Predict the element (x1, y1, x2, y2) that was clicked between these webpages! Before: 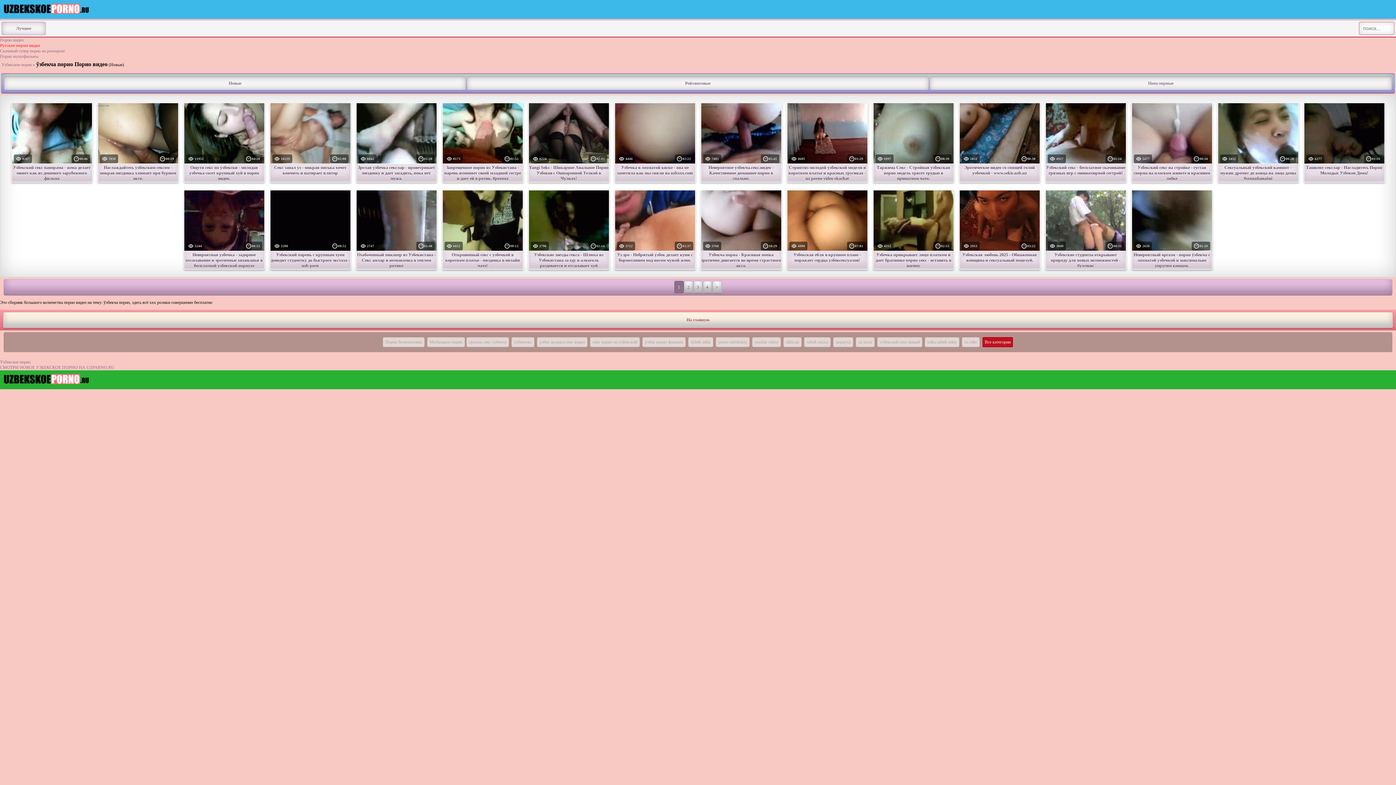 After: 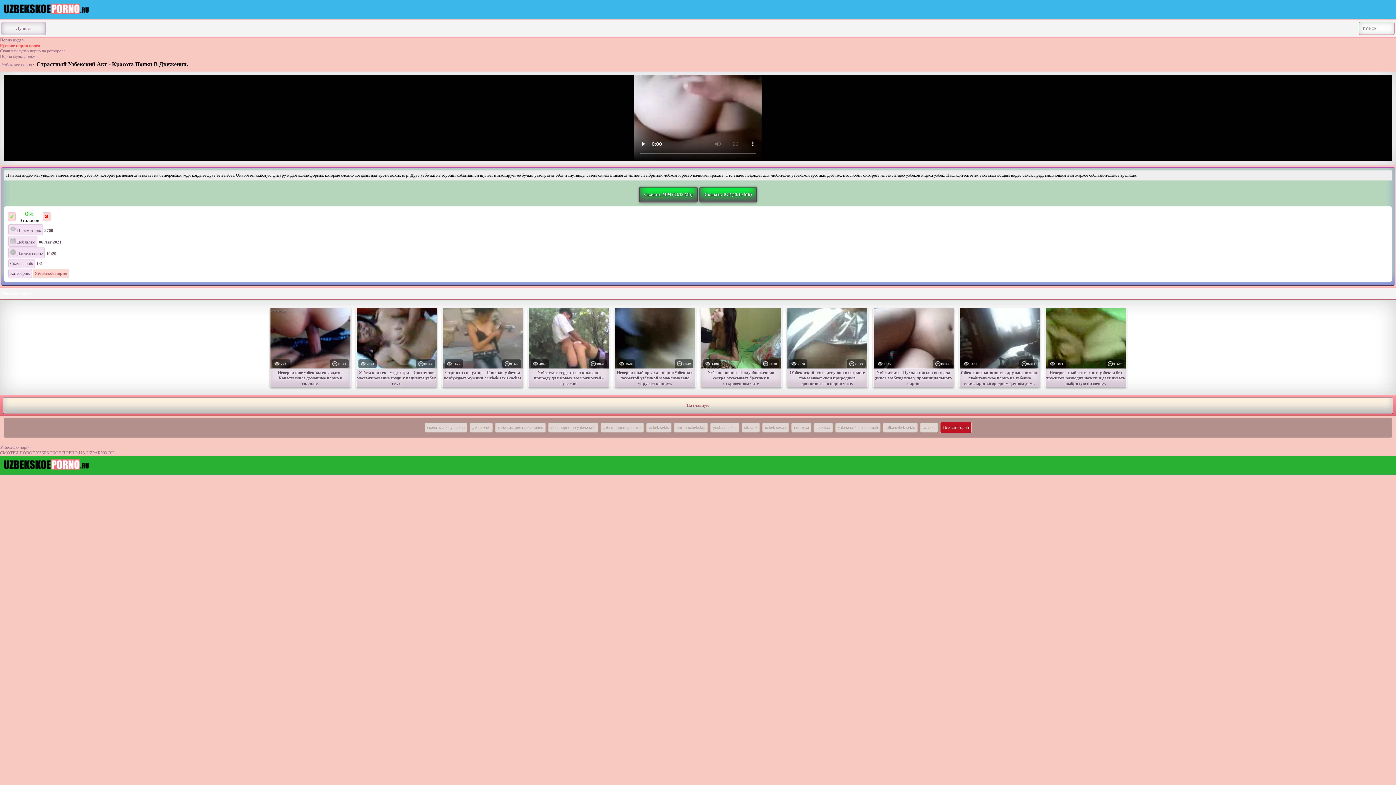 Action: bbox: (701, 190, 781, 264) label:  3768
10:29